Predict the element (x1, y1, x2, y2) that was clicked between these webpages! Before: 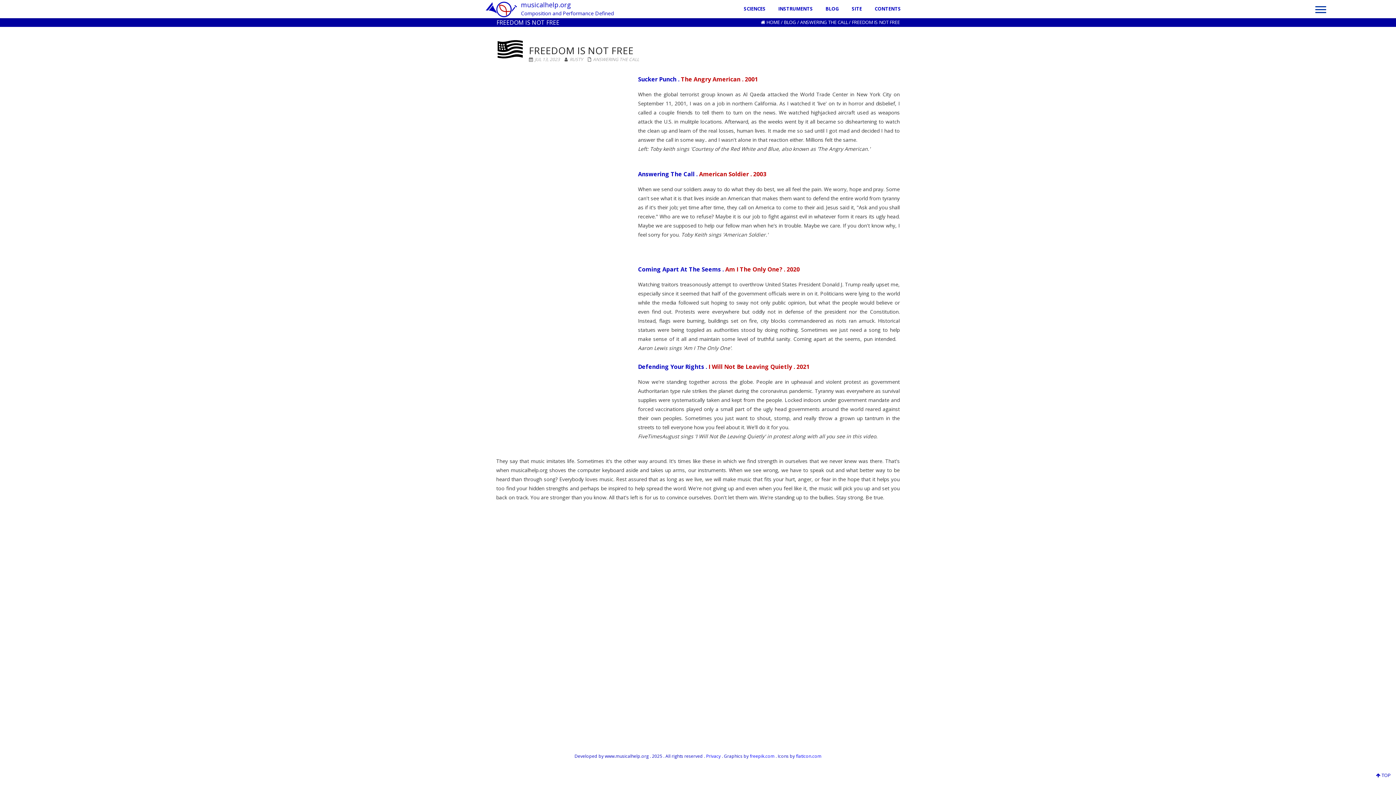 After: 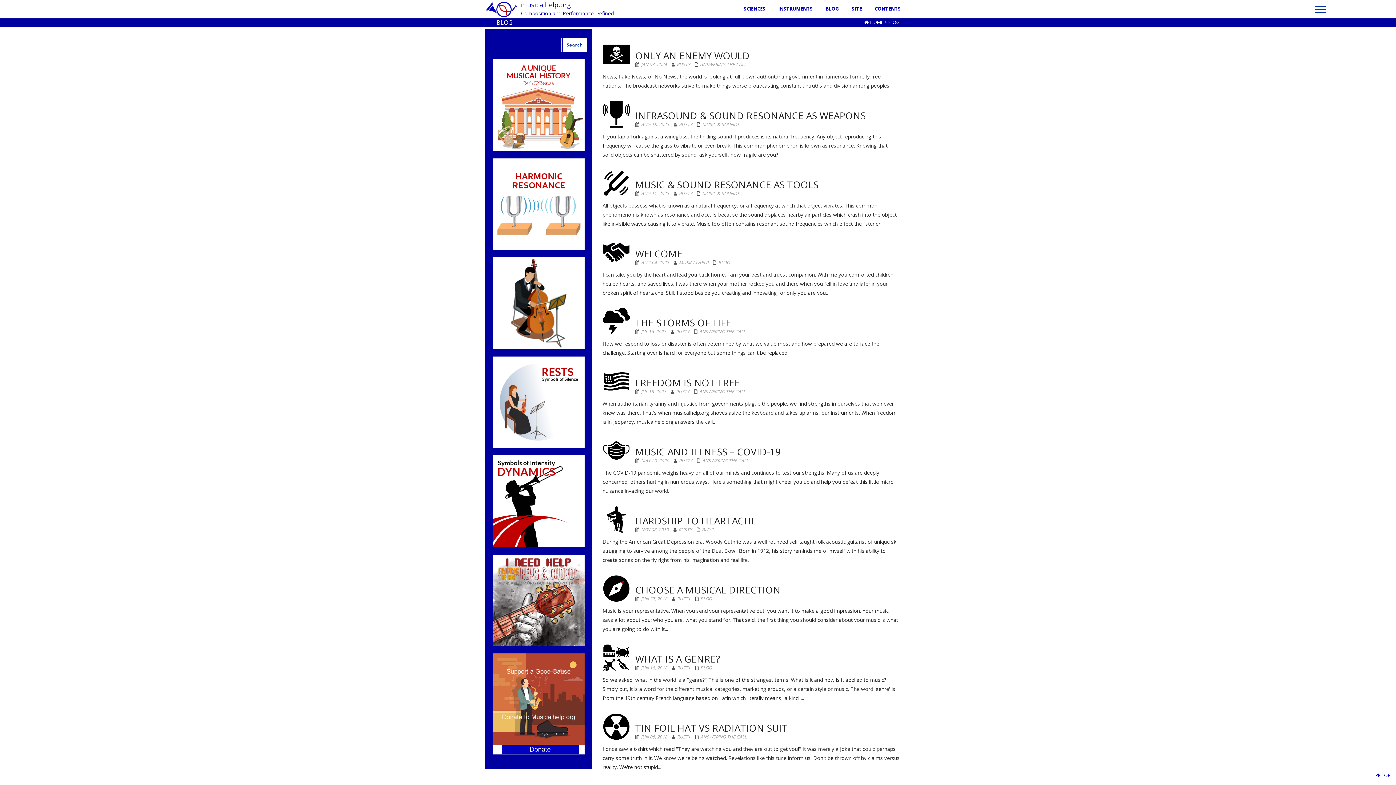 Action: label: BLOG bbox: (825, 0, 839, 17)